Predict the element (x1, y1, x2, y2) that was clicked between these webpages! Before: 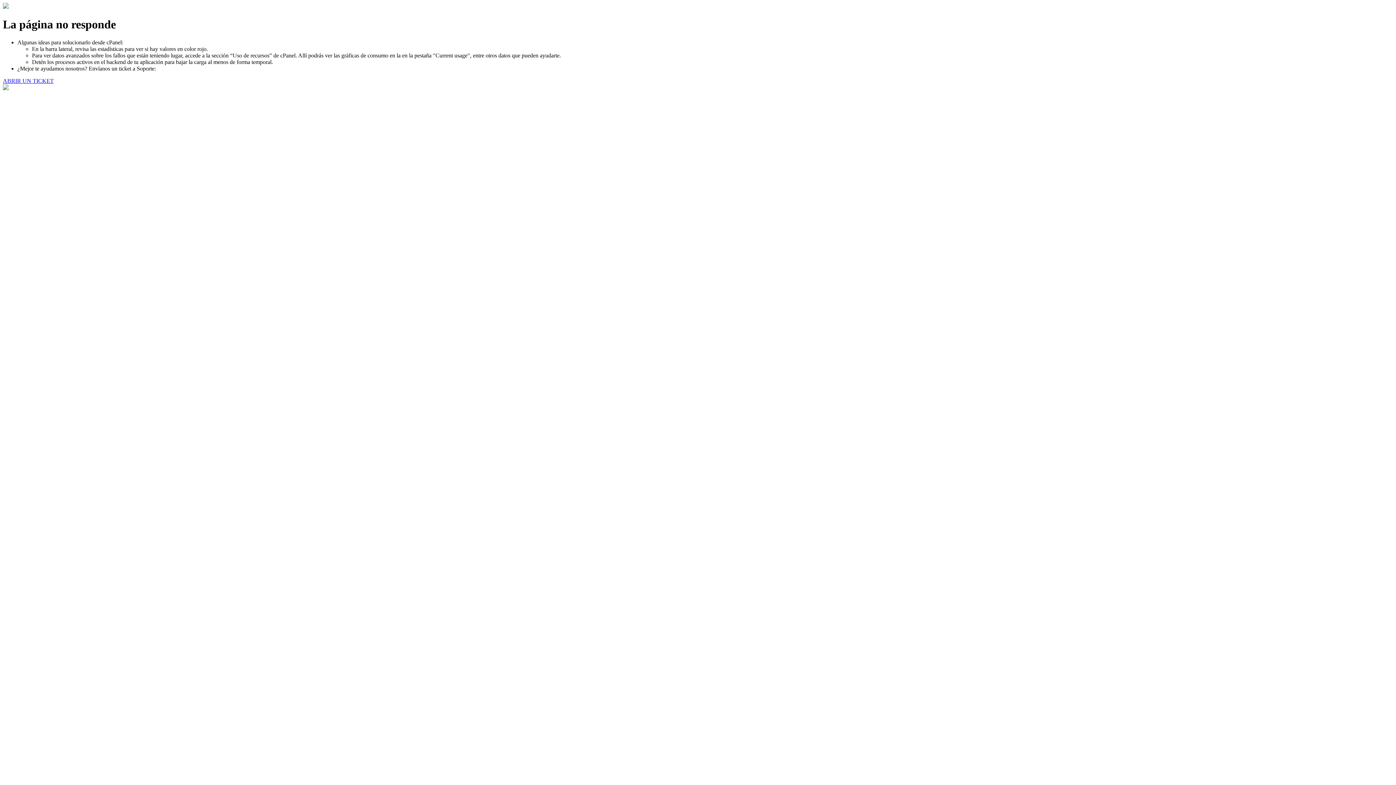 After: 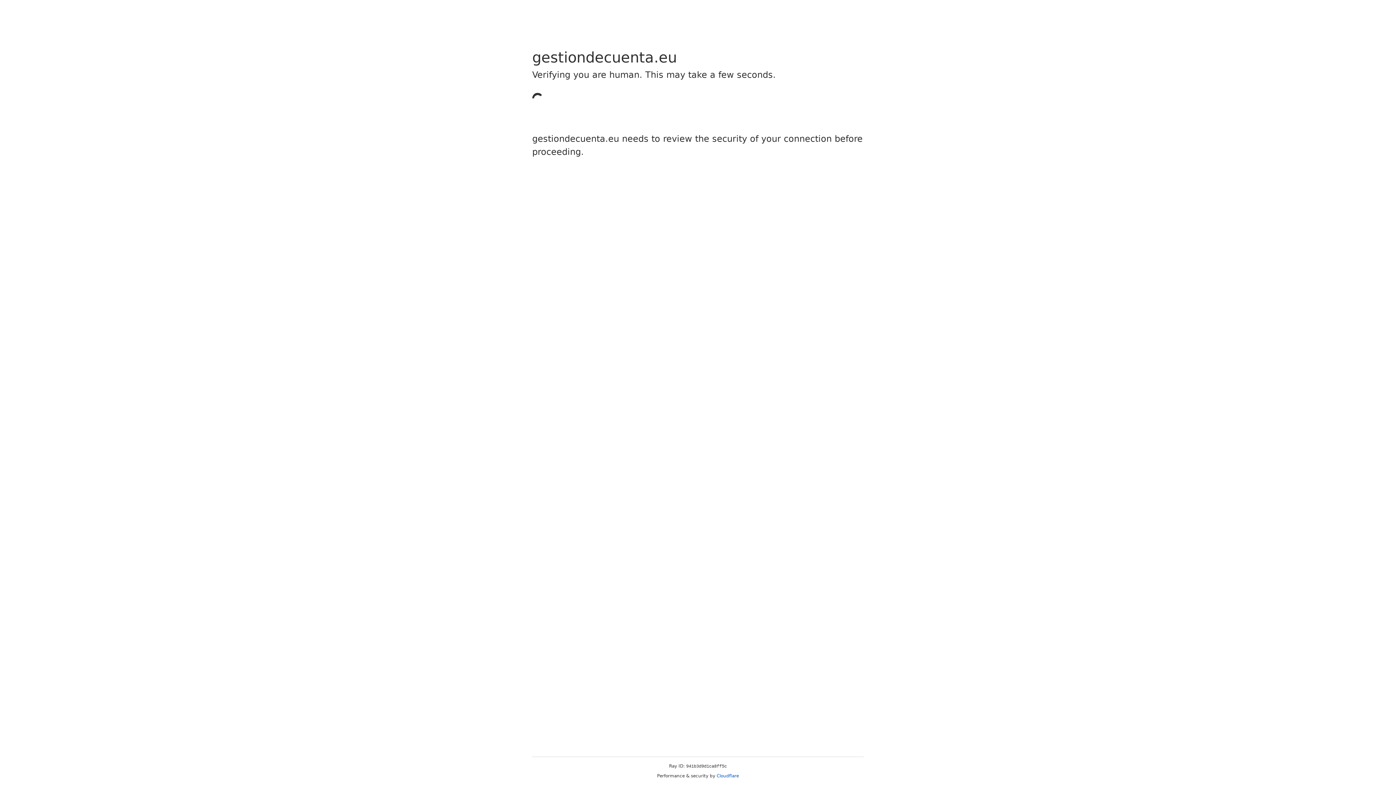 Action: bbox: (2, 77, 53, 83) label: ABRIR UN TICKET